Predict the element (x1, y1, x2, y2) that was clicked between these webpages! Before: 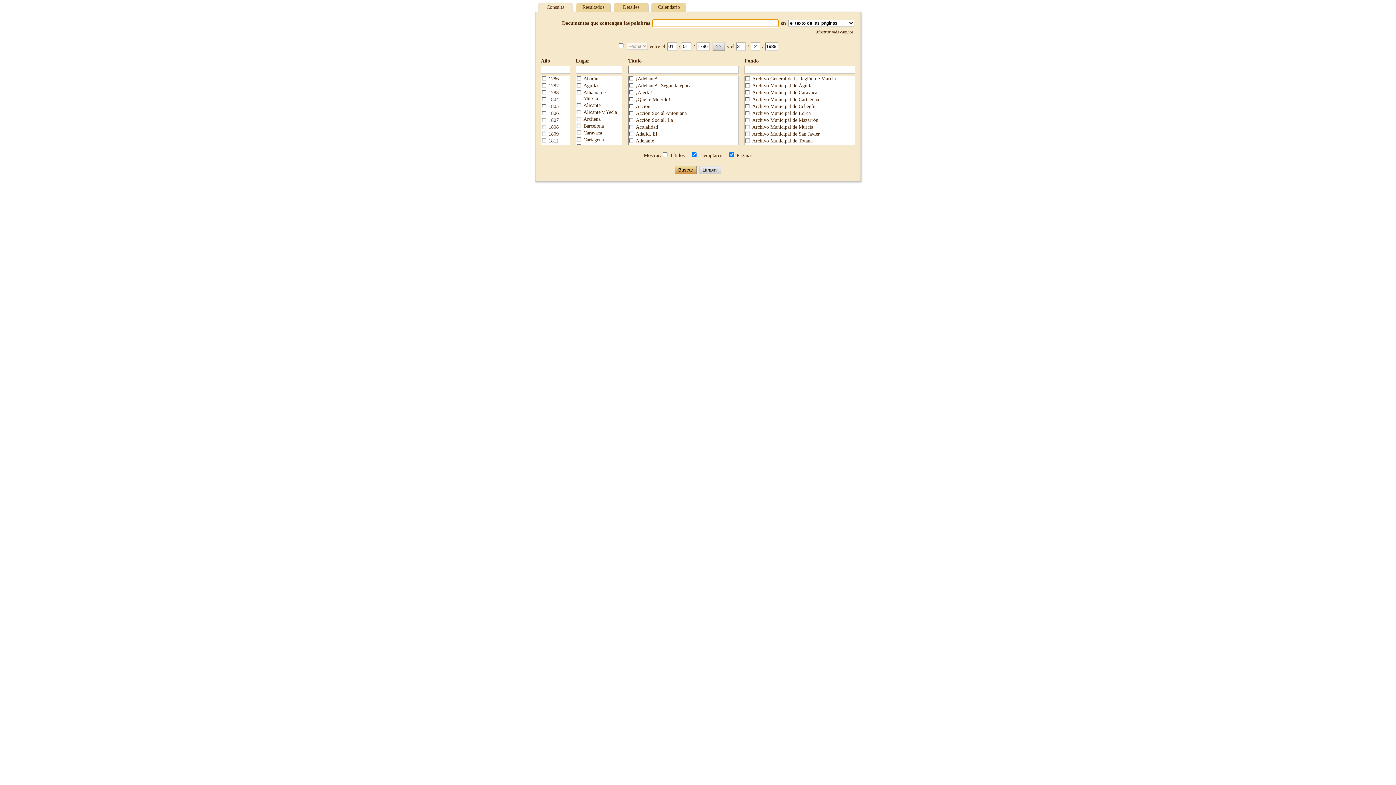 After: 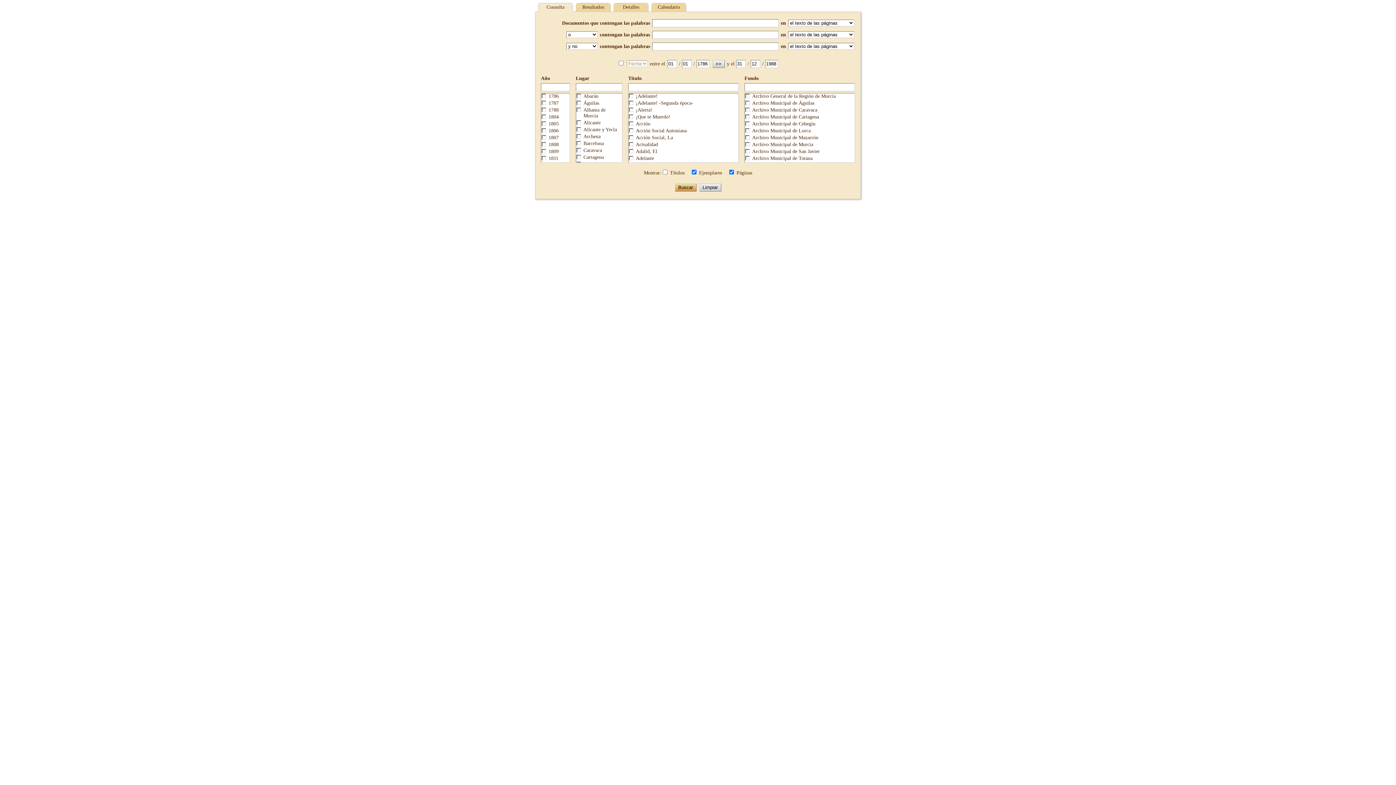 Action: label: Mostrar más campos bbox: (816, 29, 853, 34)